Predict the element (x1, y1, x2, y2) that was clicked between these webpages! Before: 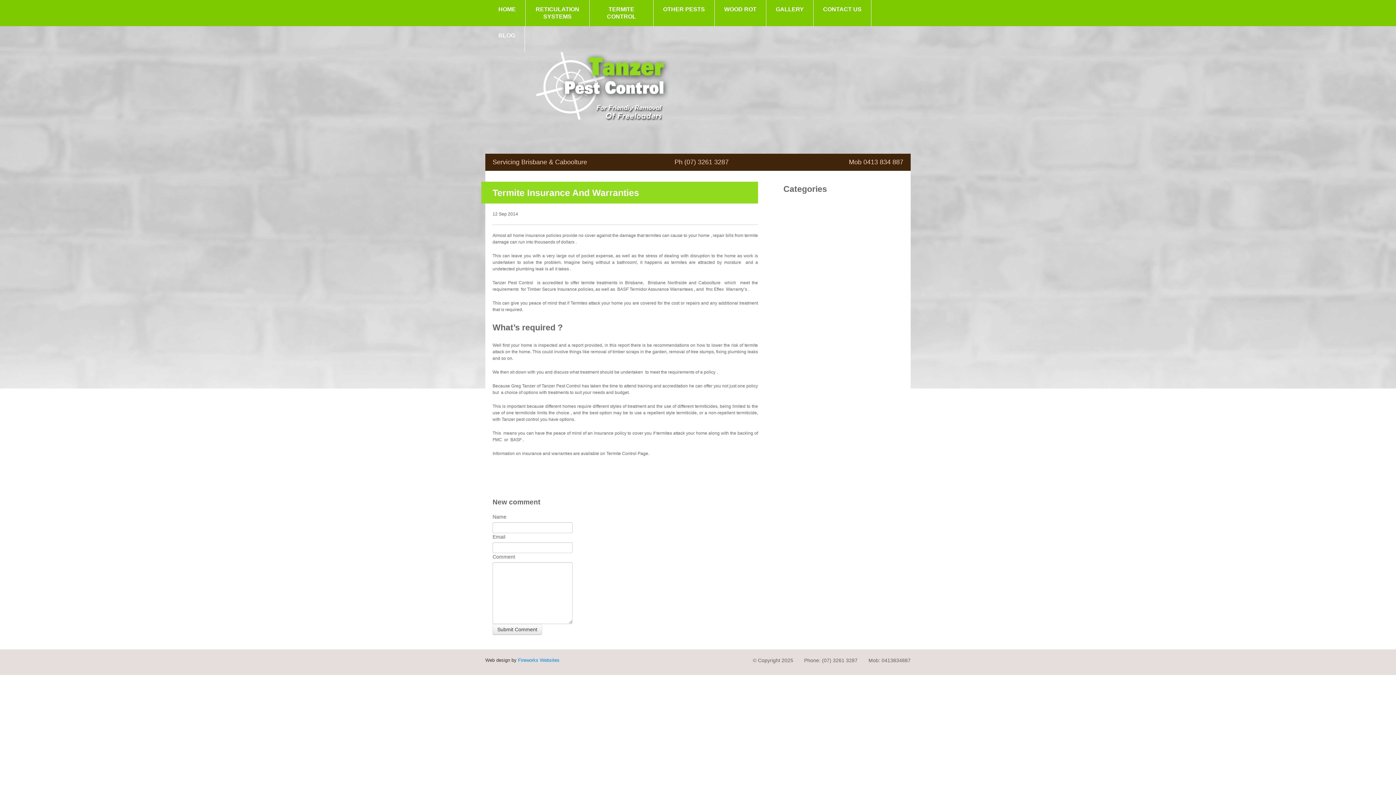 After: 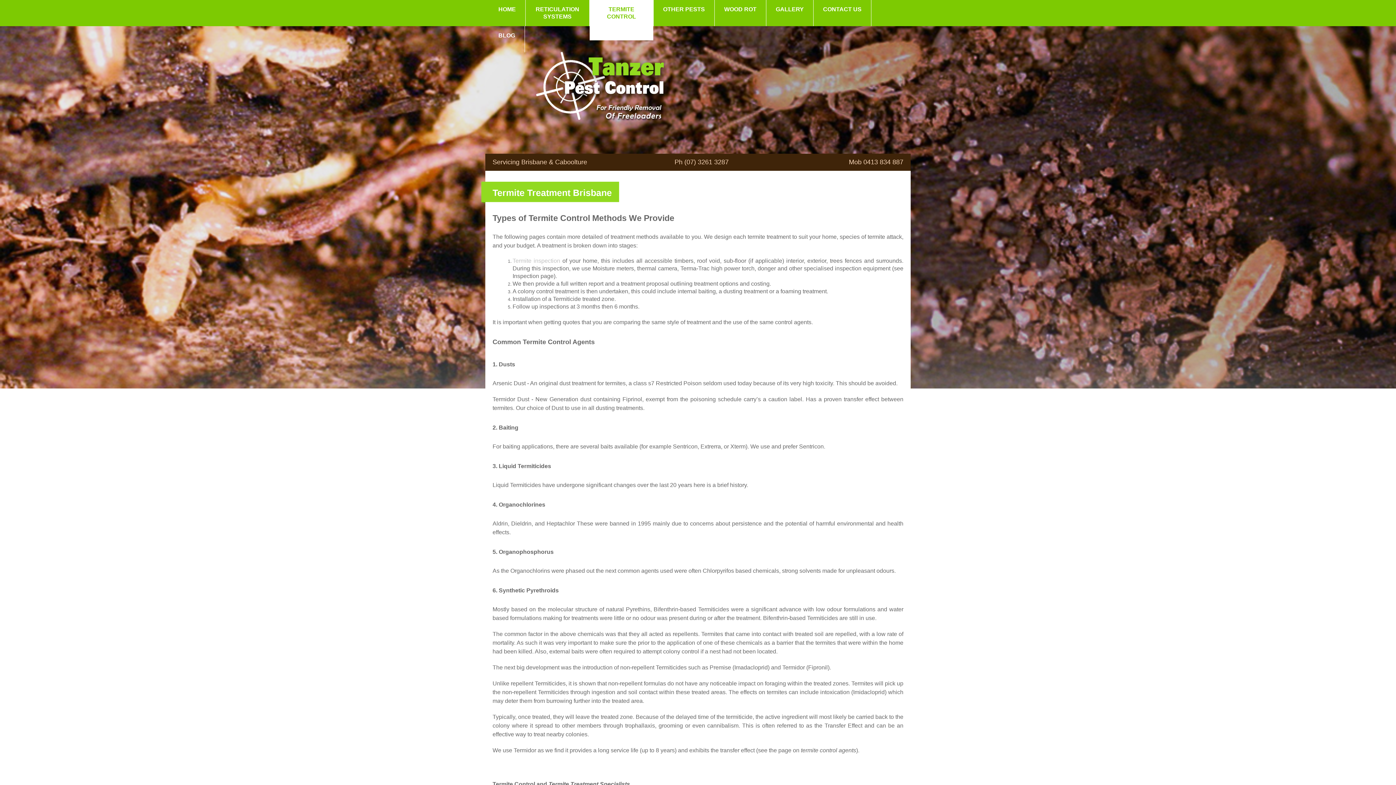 Action: label: TERMITE CONTROL bbox: (589, 0, 653, 40)